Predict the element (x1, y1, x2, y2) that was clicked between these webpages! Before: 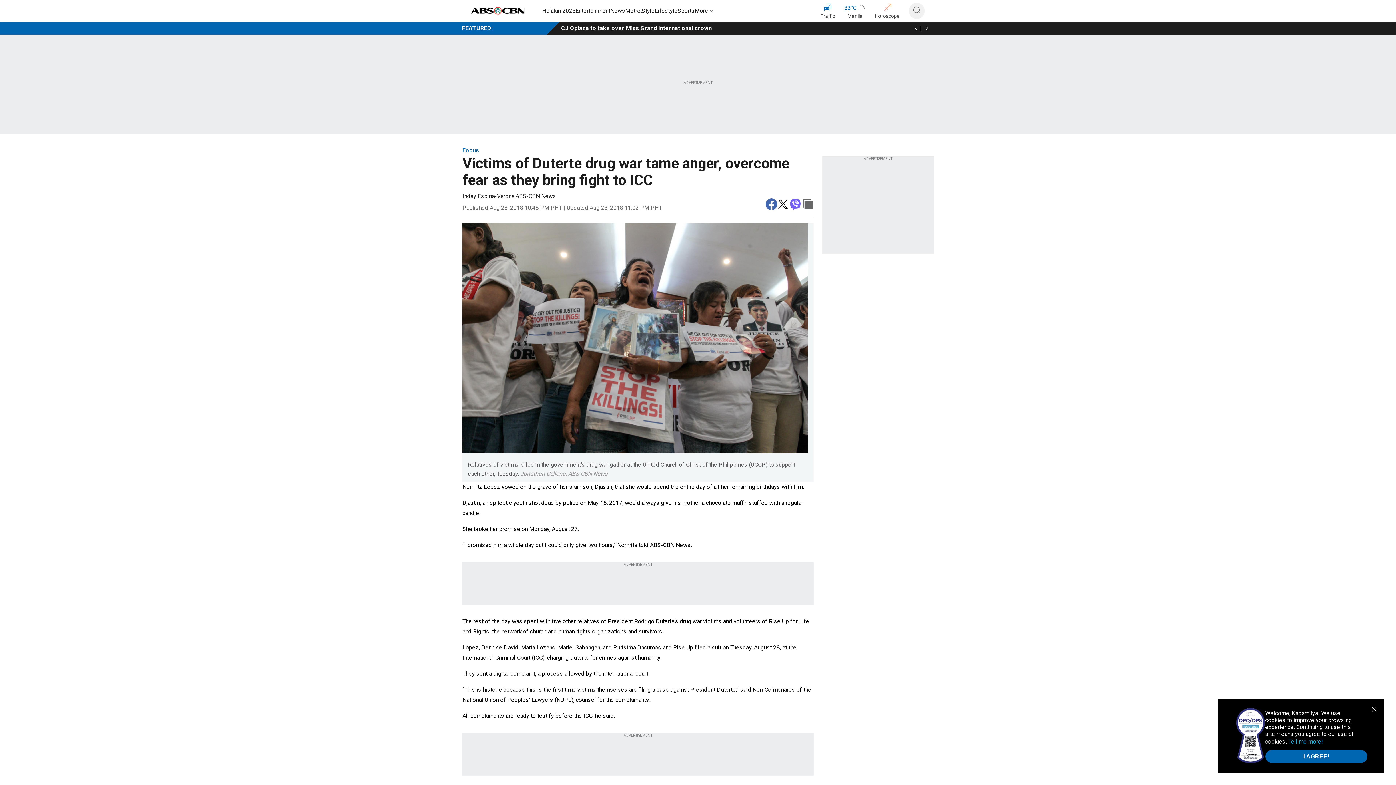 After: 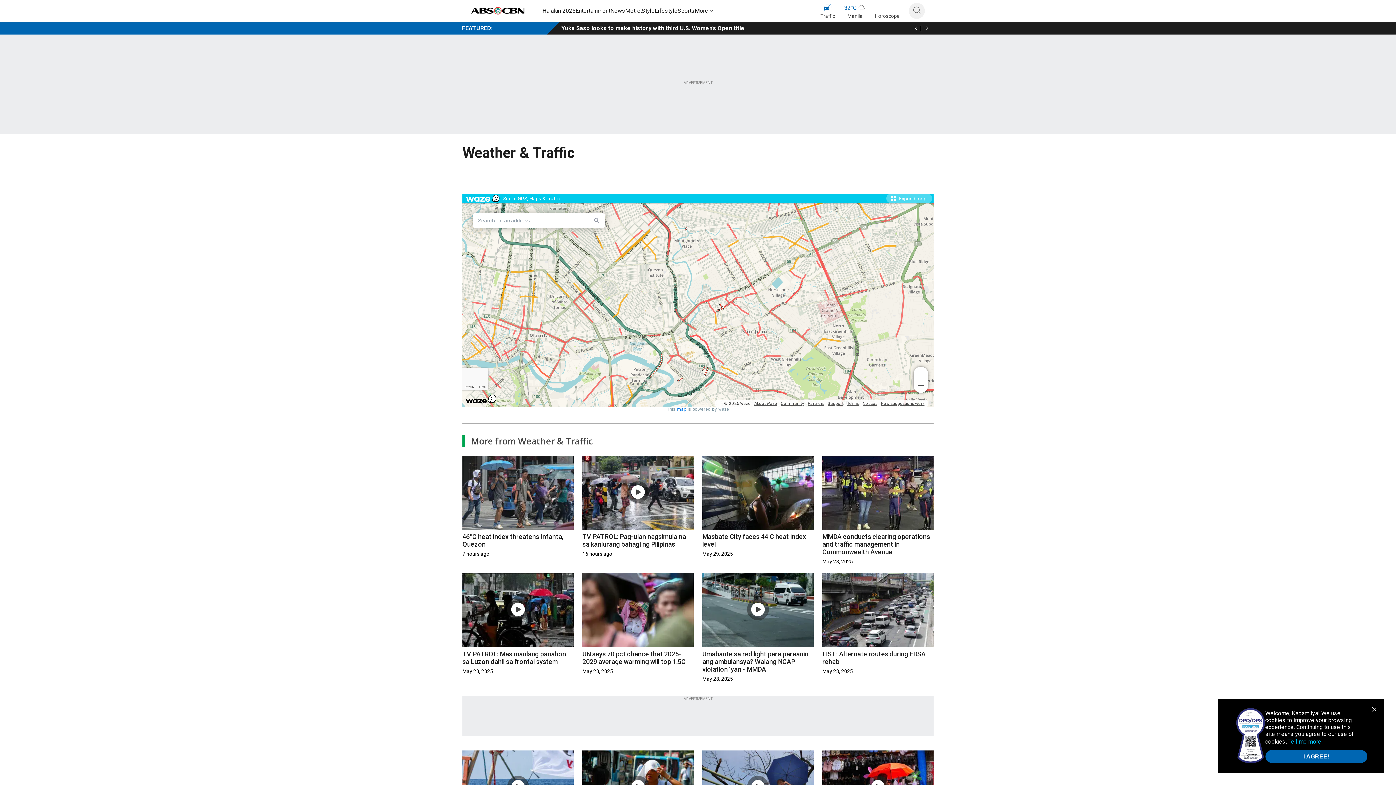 Action: label: Traffic bbox: (820, 2, 835, 20)